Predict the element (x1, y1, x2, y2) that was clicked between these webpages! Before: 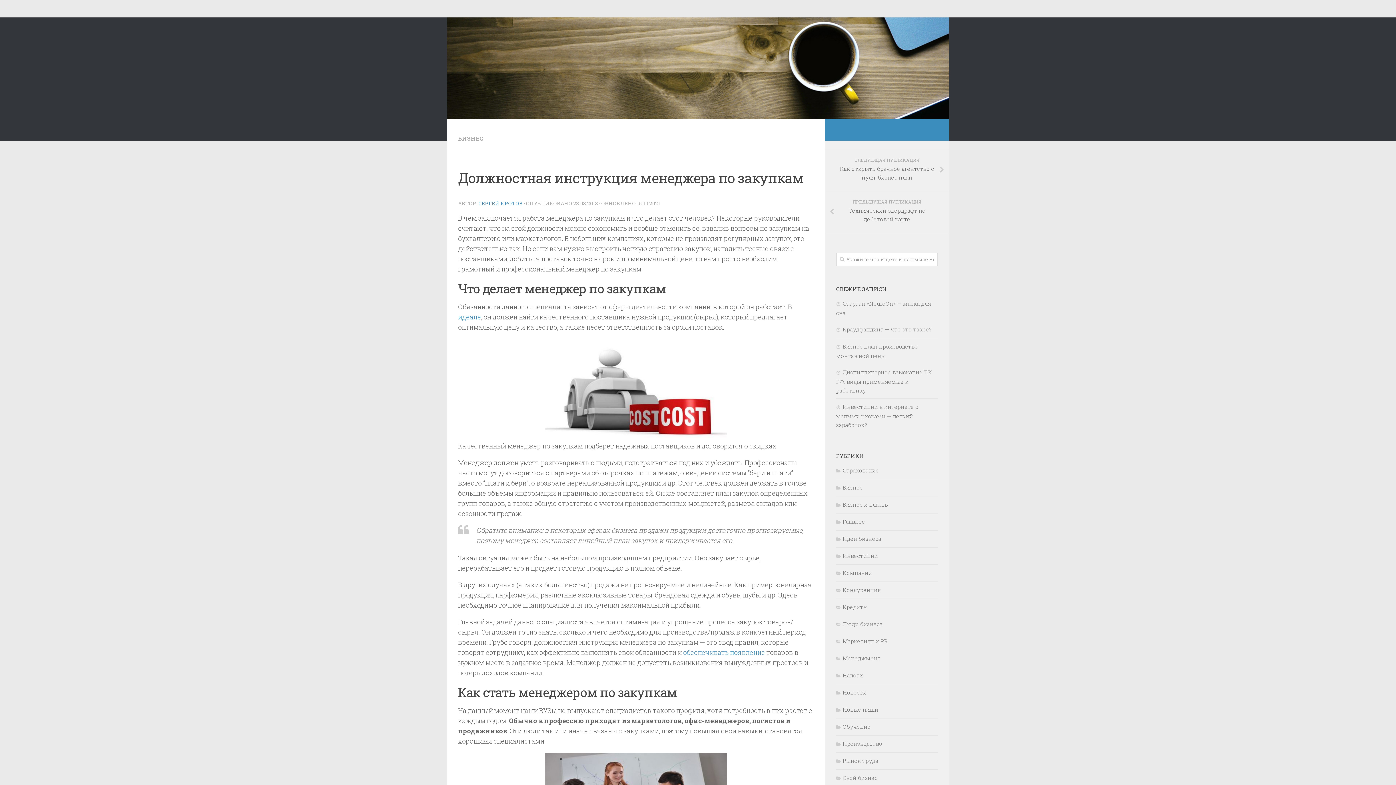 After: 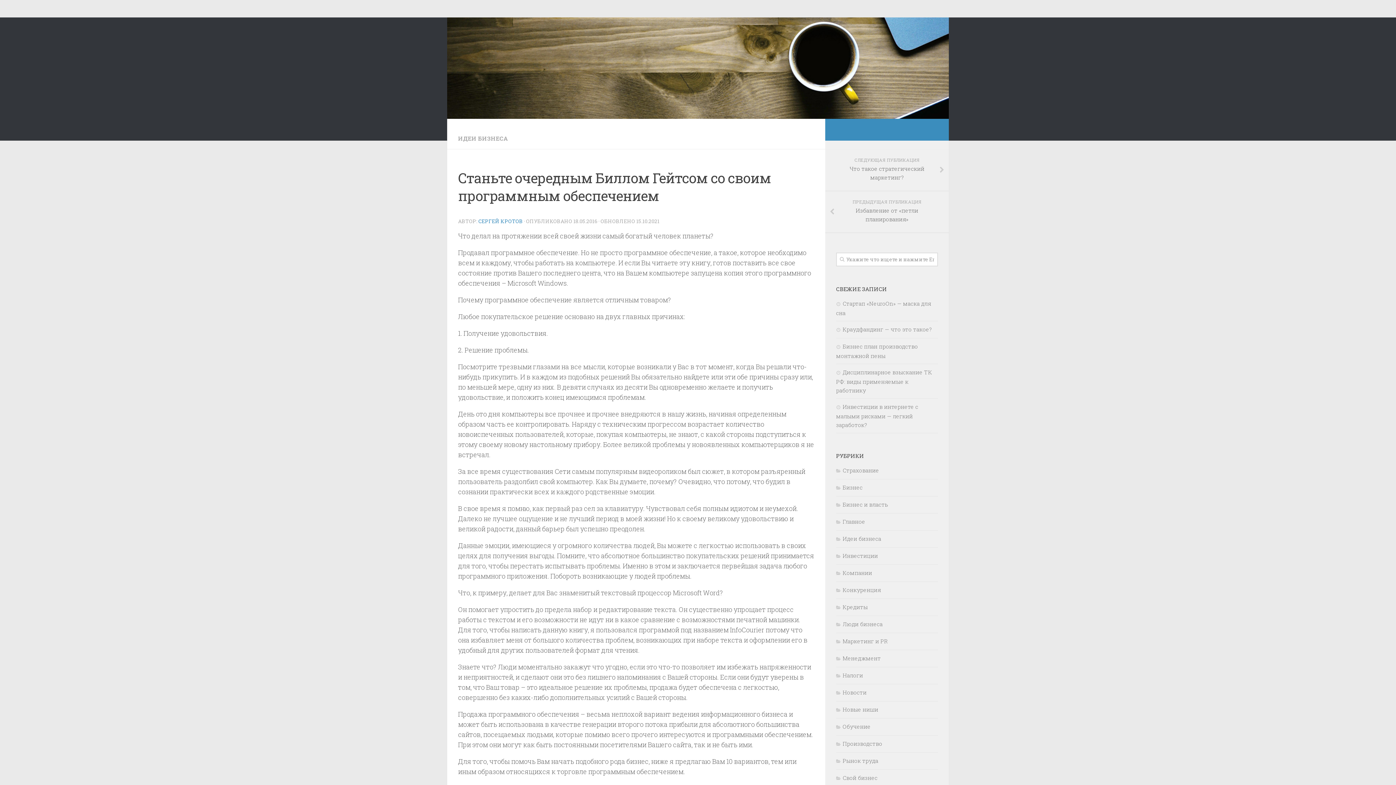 Action: label: обеспечивать появление bbox: (683, 648, 765, 657)